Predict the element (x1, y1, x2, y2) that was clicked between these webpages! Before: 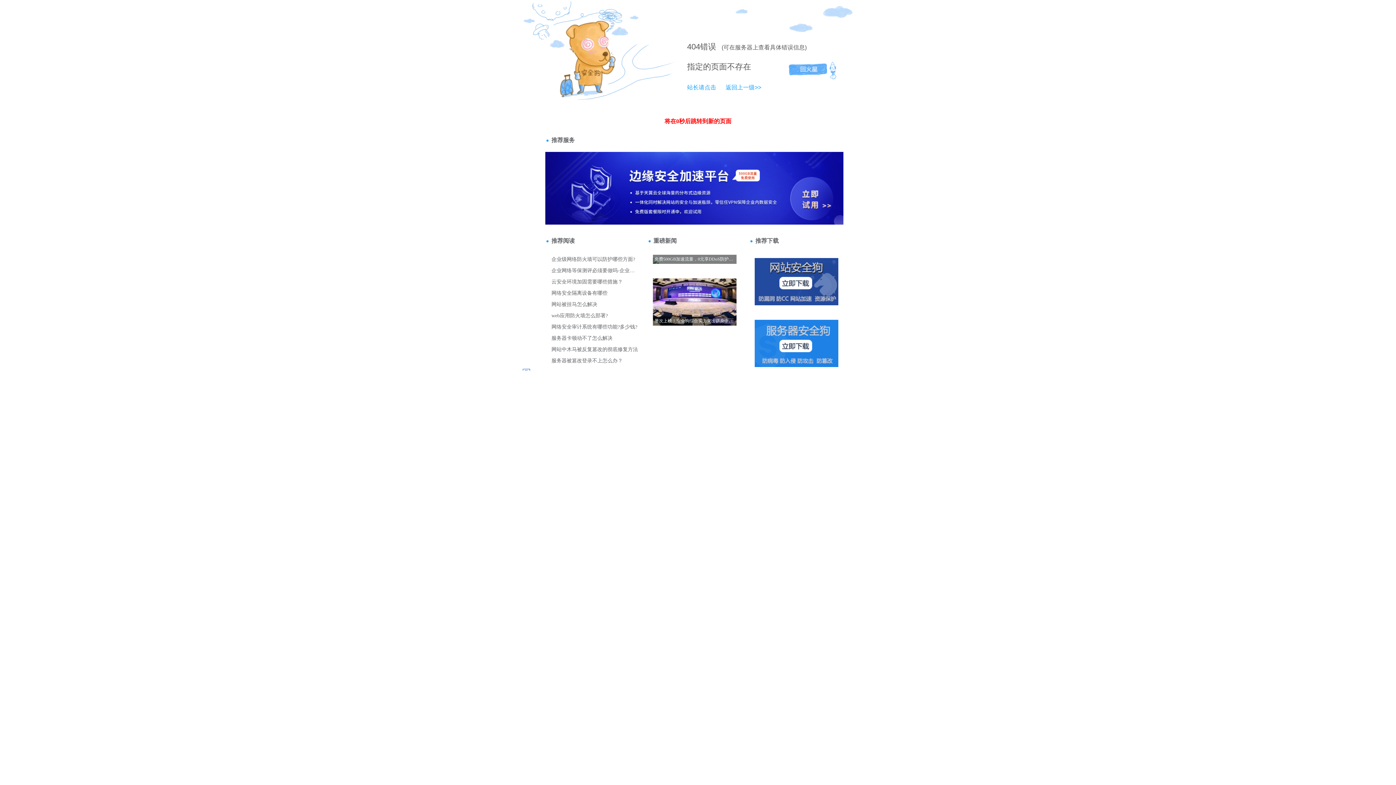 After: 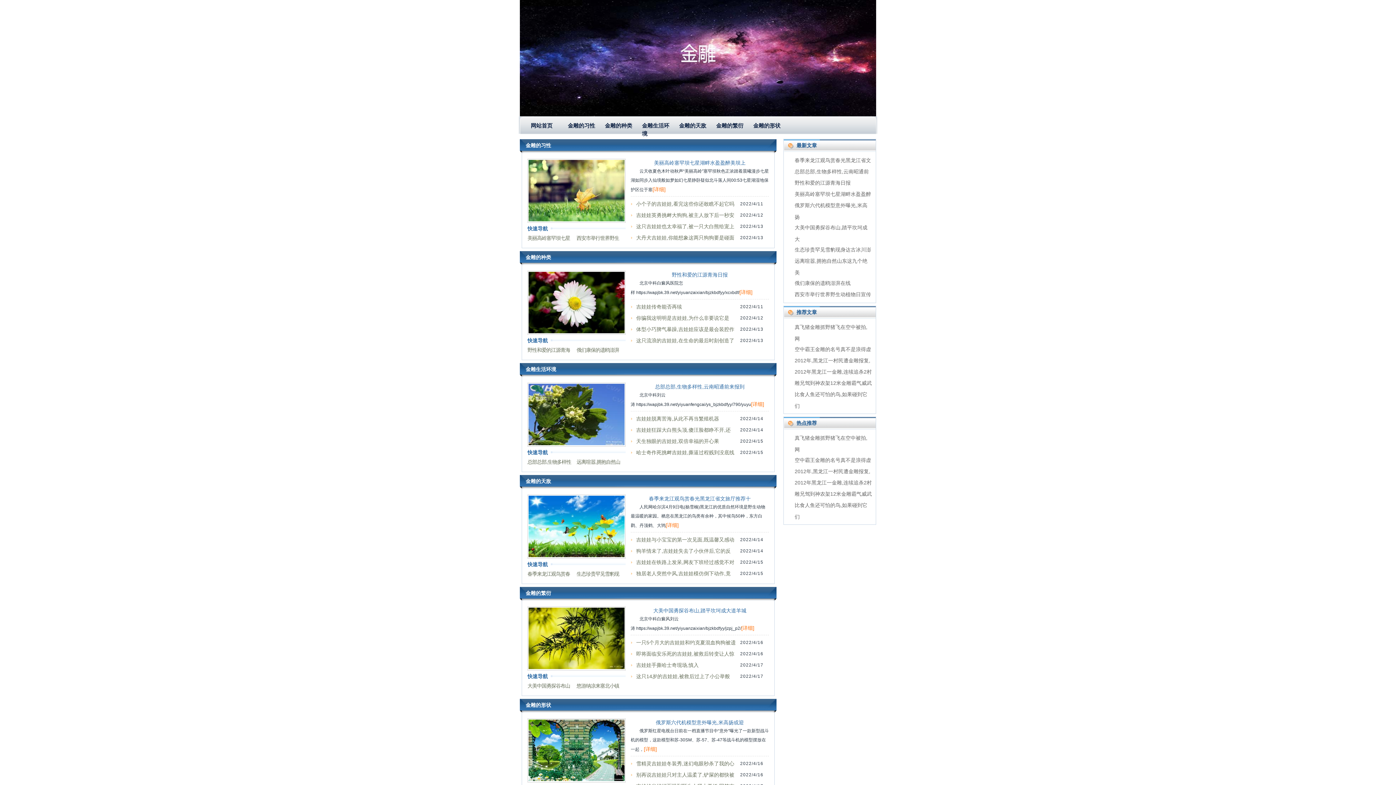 Action: bbox: (718, 84, 761, 90) label: 返回上一级>>